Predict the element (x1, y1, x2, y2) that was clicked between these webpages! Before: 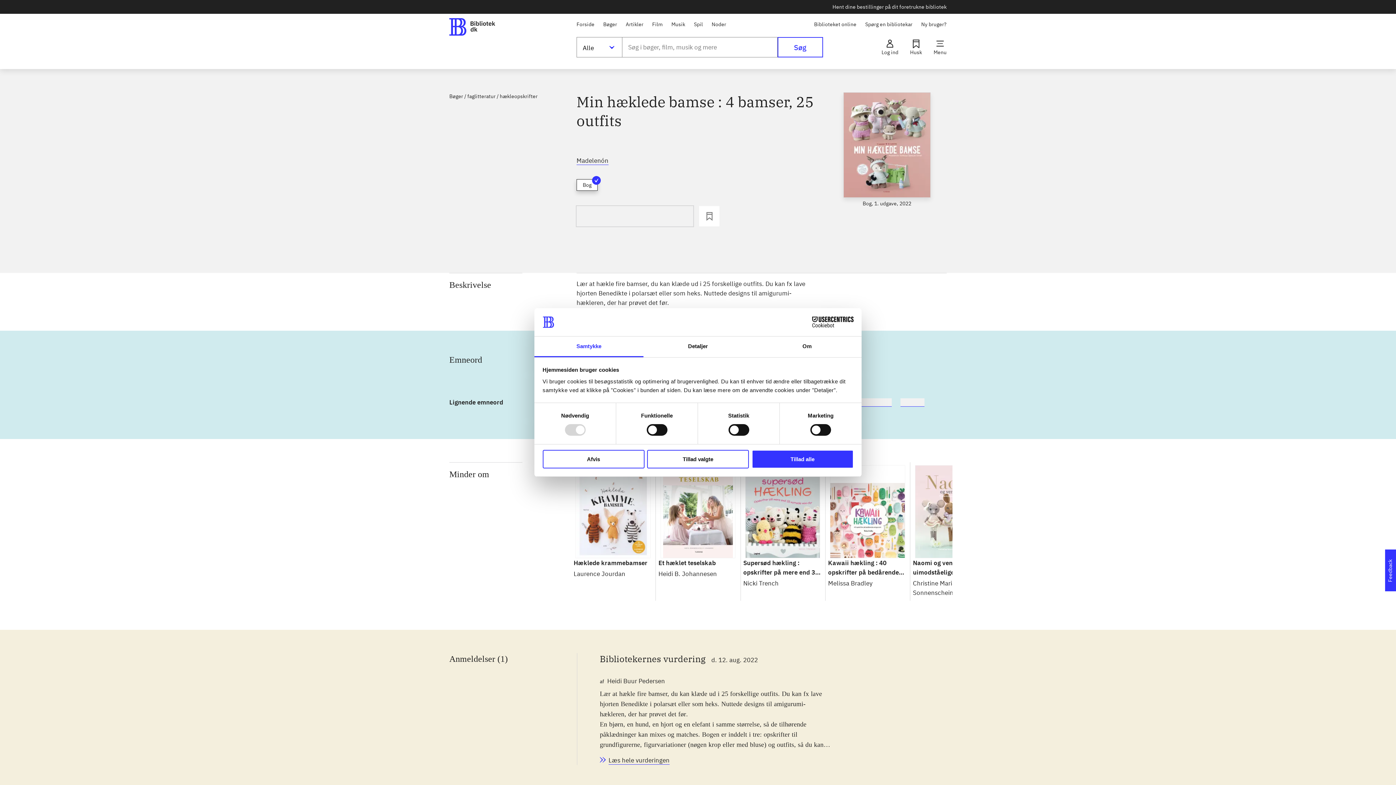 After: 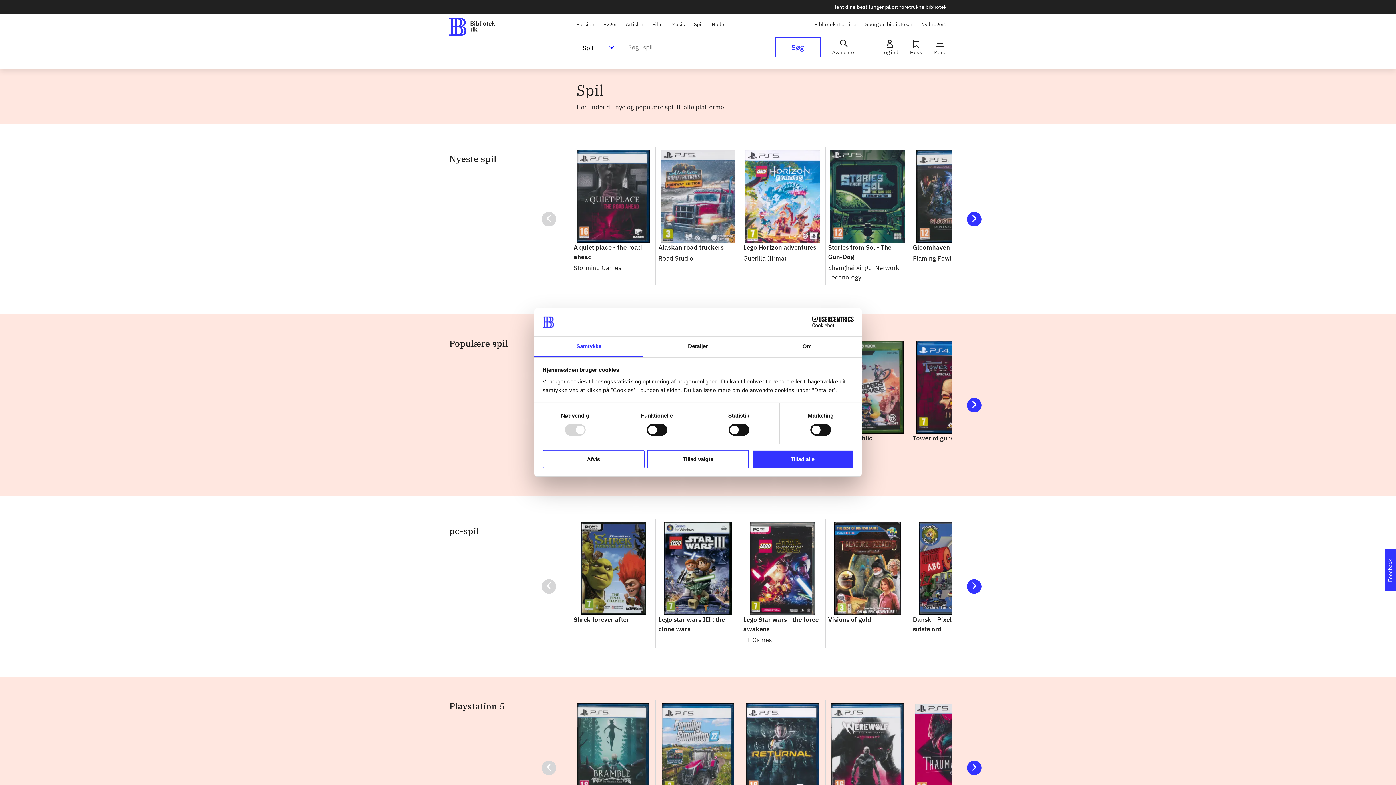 Action: label: Spil bbox: (694, 19, 703, 28)